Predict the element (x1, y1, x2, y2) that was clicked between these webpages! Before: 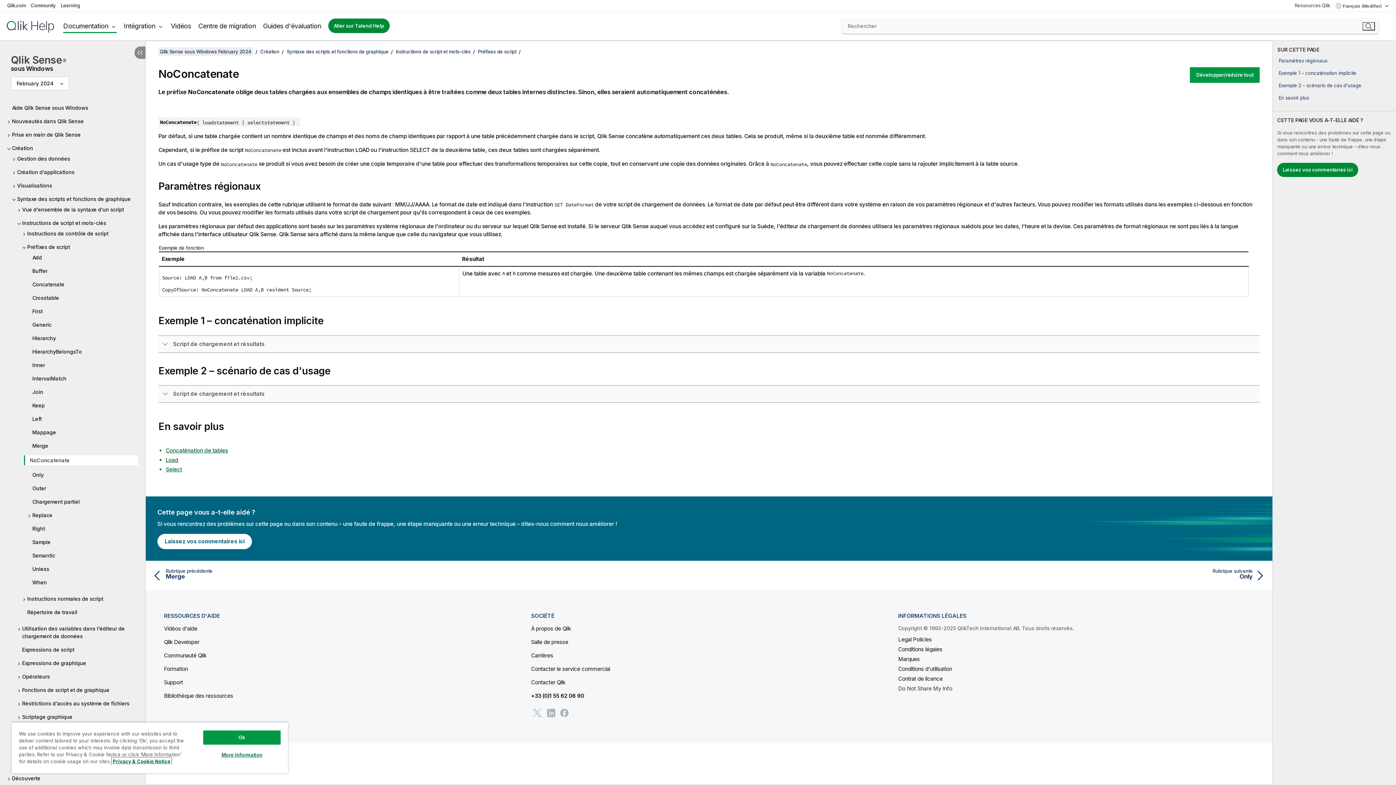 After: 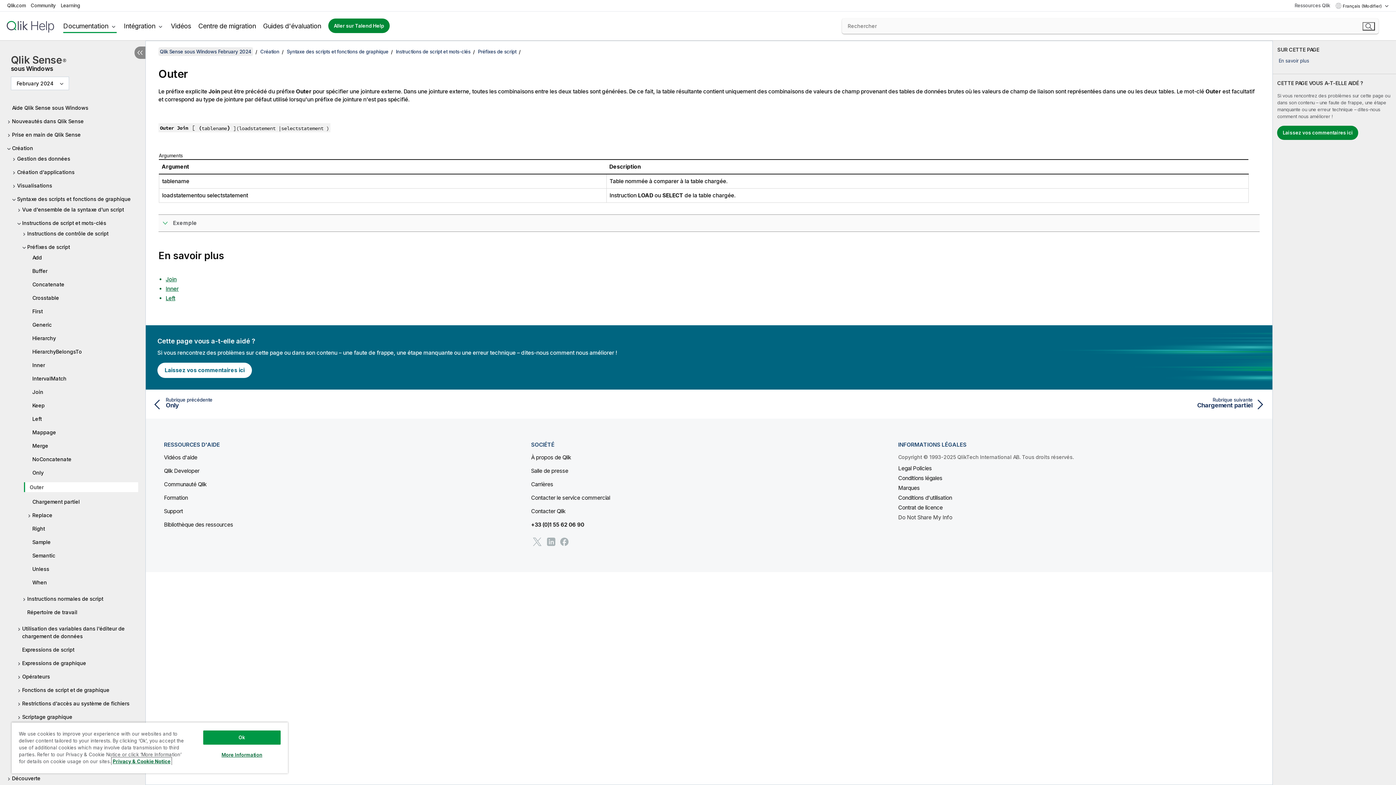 Action: bbox: (27, 484, 138, 492) label: Outer